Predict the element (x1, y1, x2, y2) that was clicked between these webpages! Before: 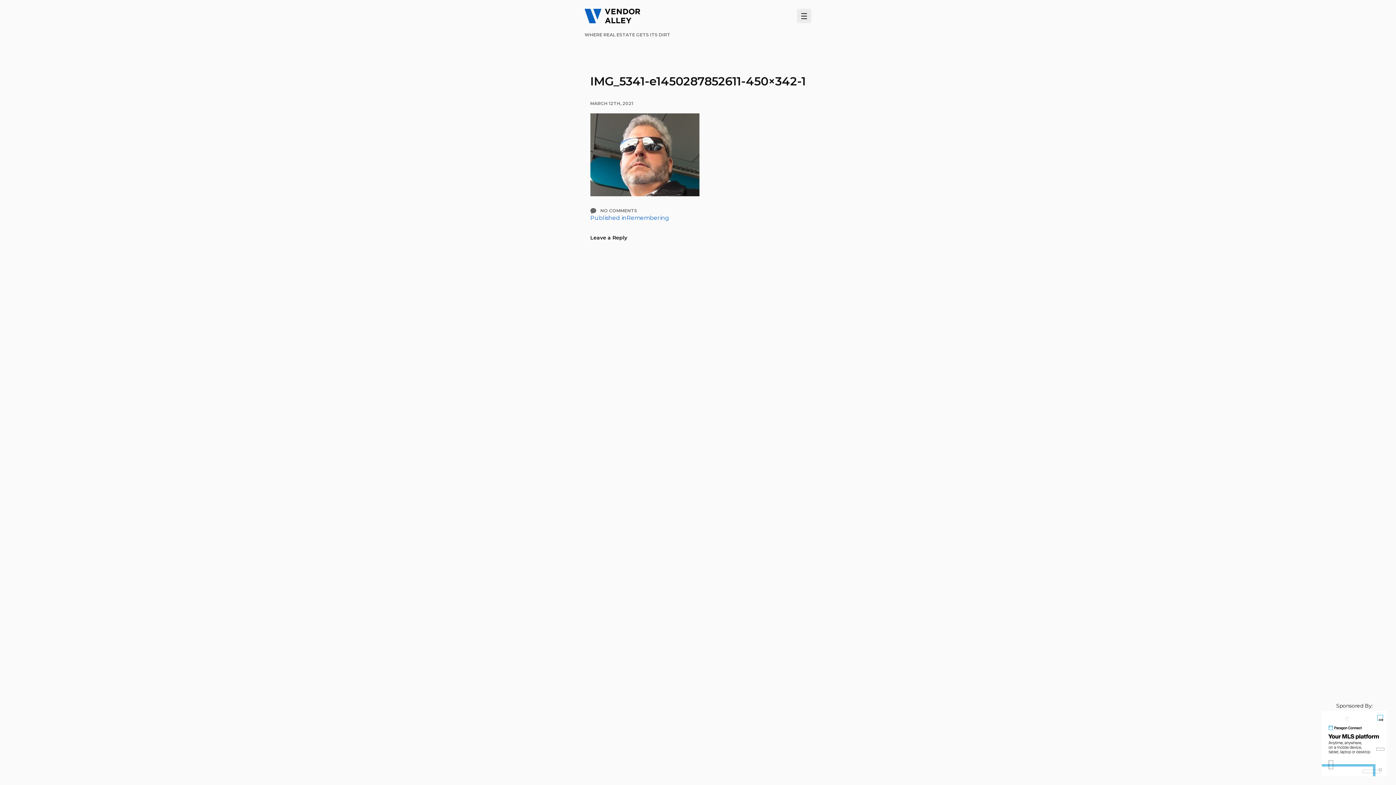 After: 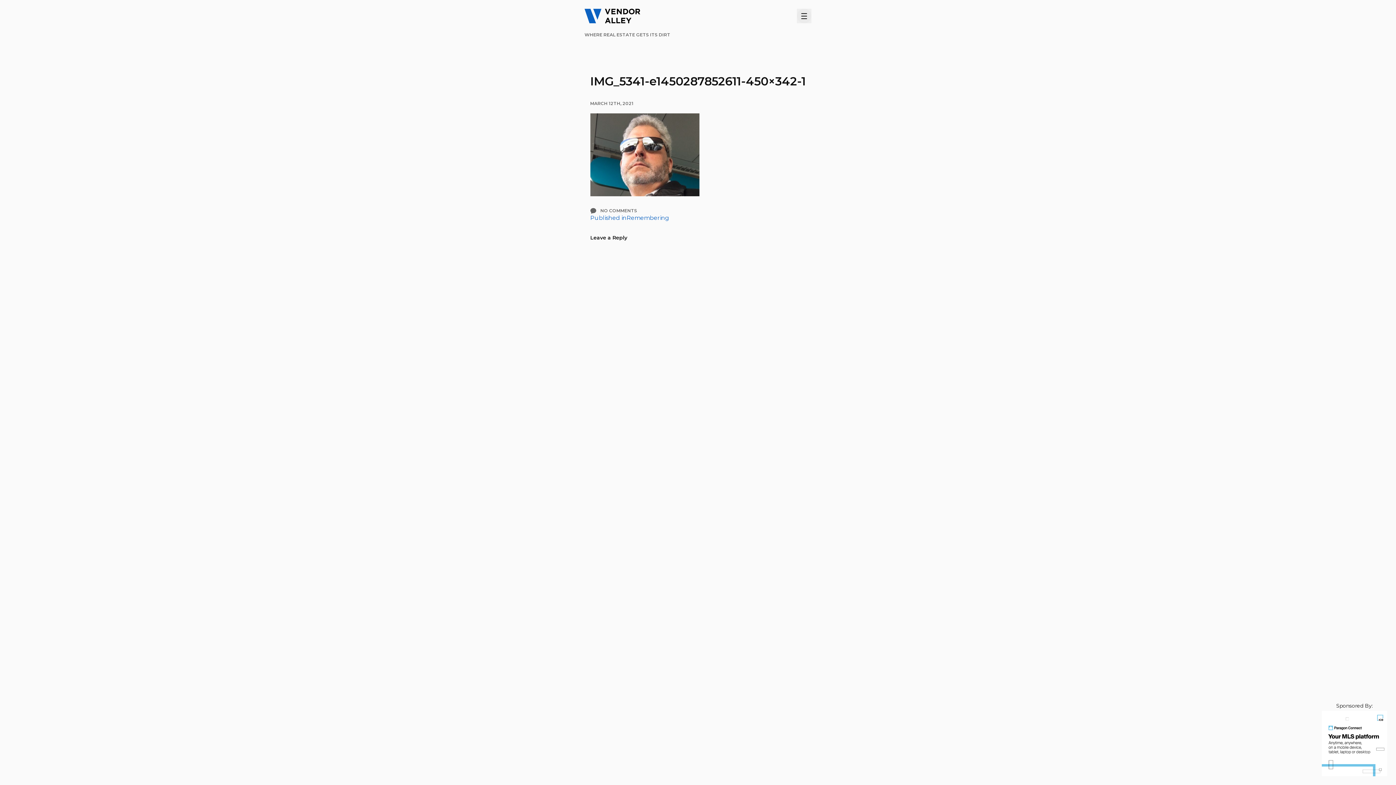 Action: label: Sponsored By: bbox: (1322, 702, 1387, 776)